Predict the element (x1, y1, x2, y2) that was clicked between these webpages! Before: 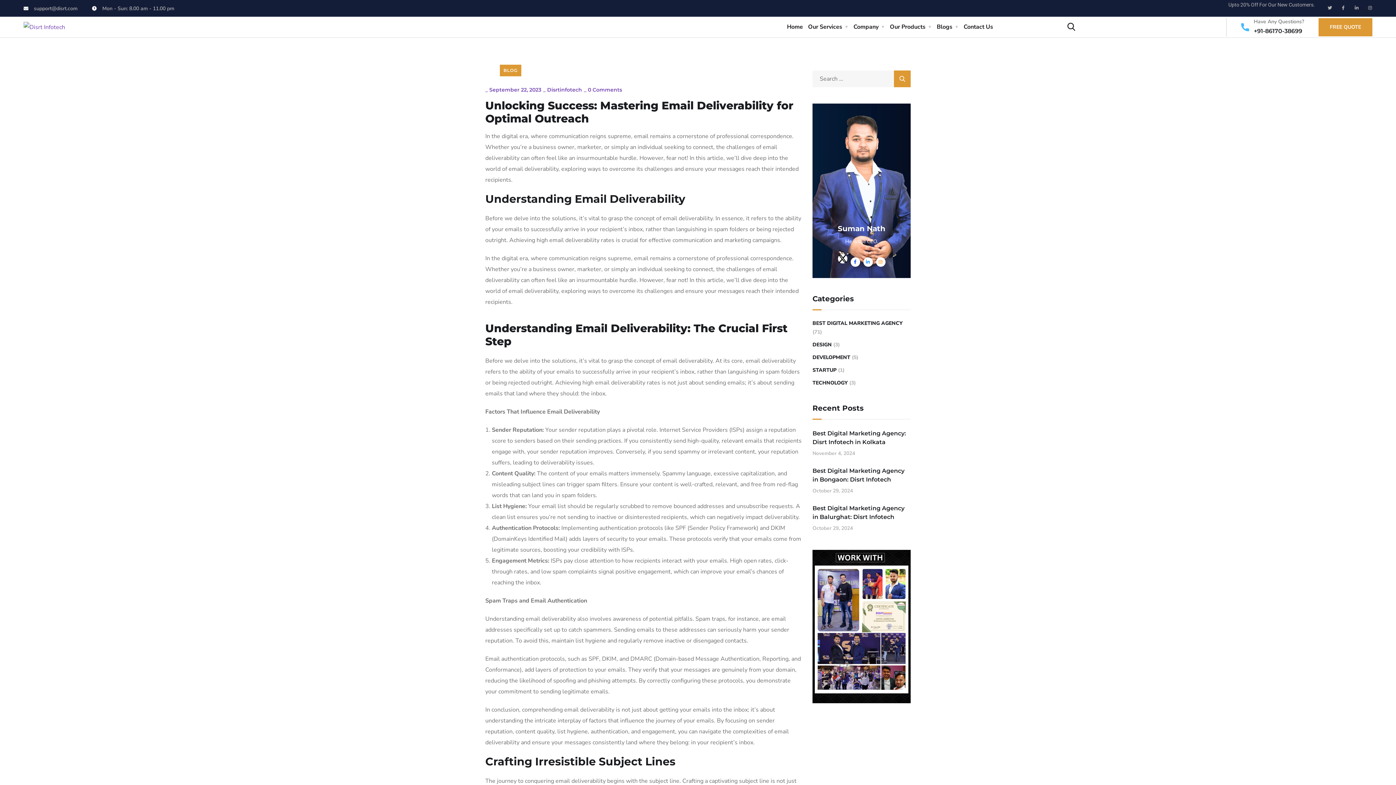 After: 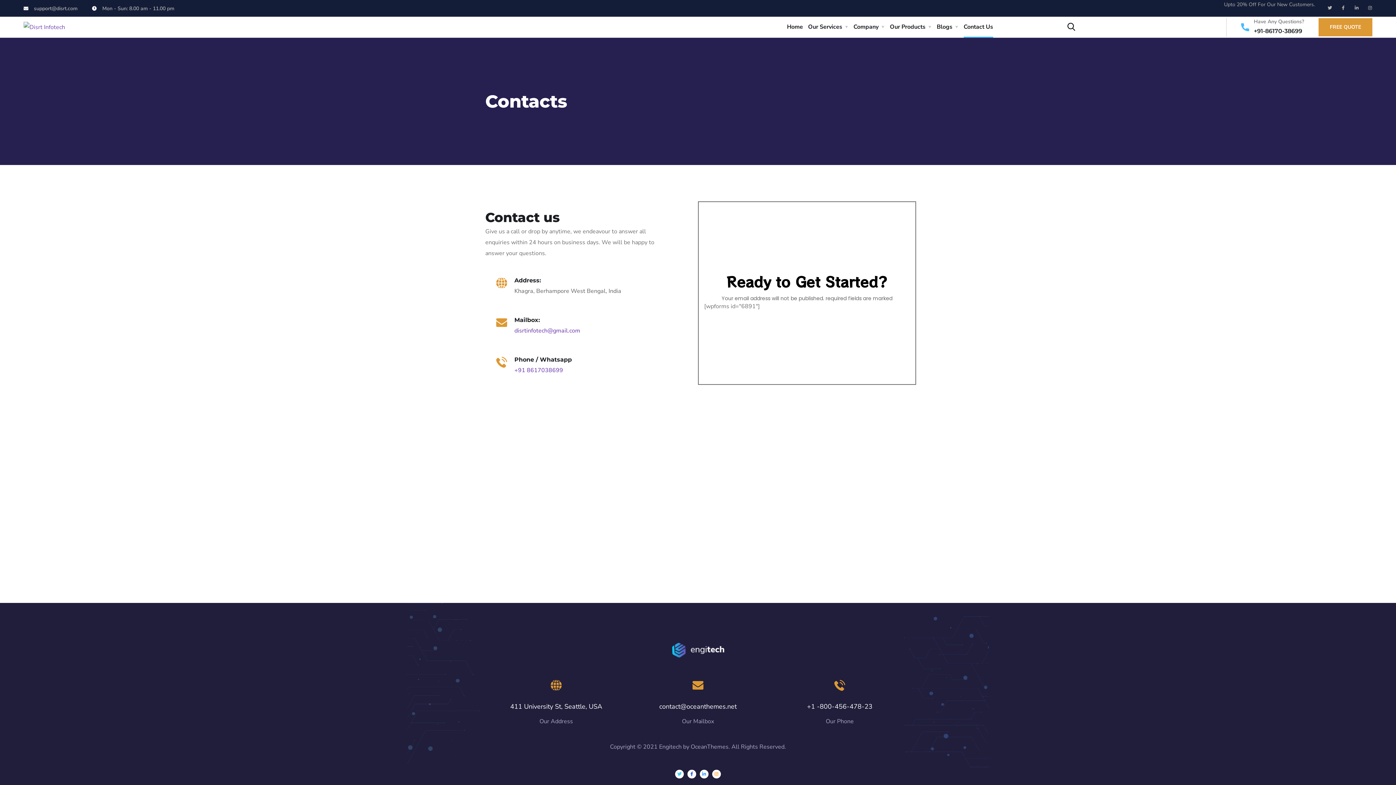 Action: bbox: (963, 16, 993, 37) label: Contact Us